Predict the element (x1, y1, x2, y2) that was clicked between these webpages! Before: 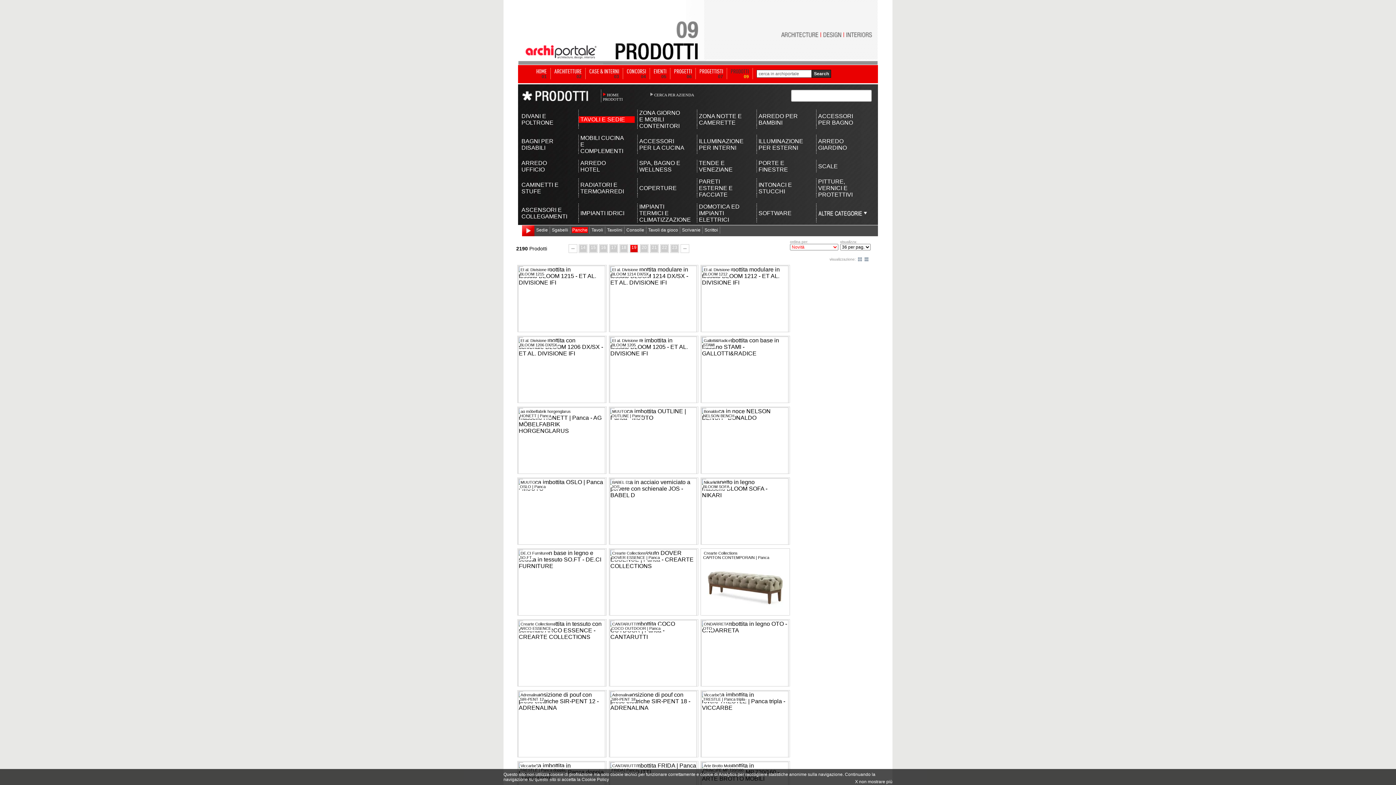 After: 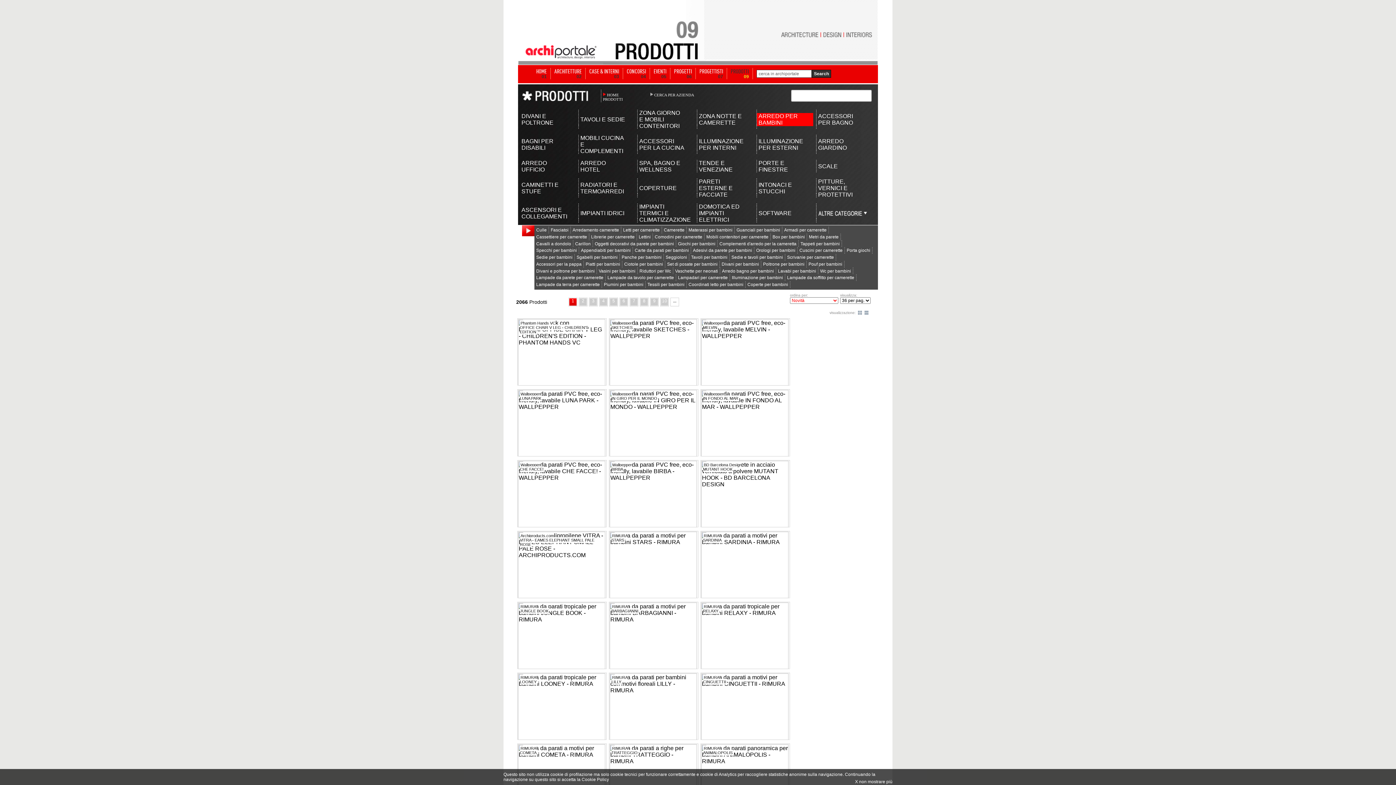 Action: bbox: (758, 113, 804, 126) label: ARREDO PER BAMBINI